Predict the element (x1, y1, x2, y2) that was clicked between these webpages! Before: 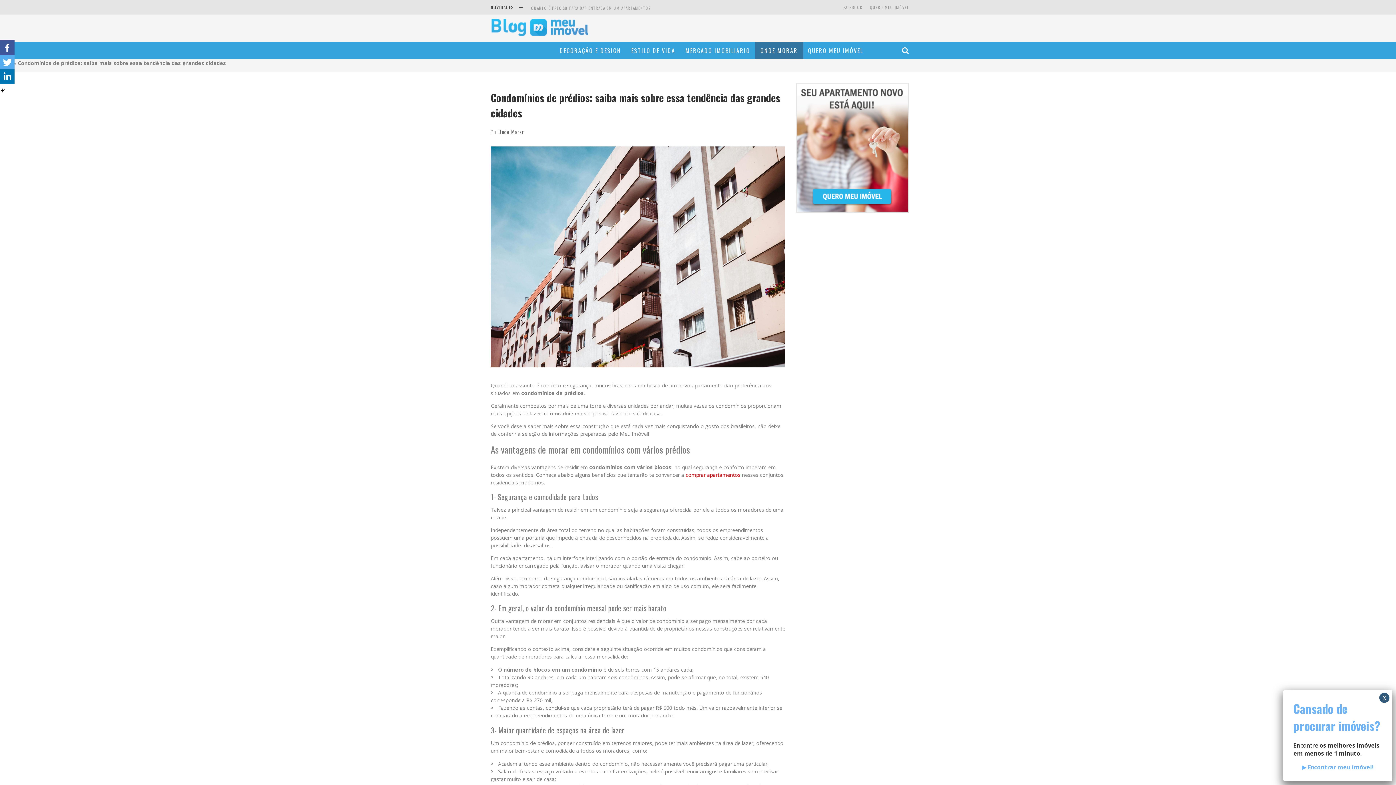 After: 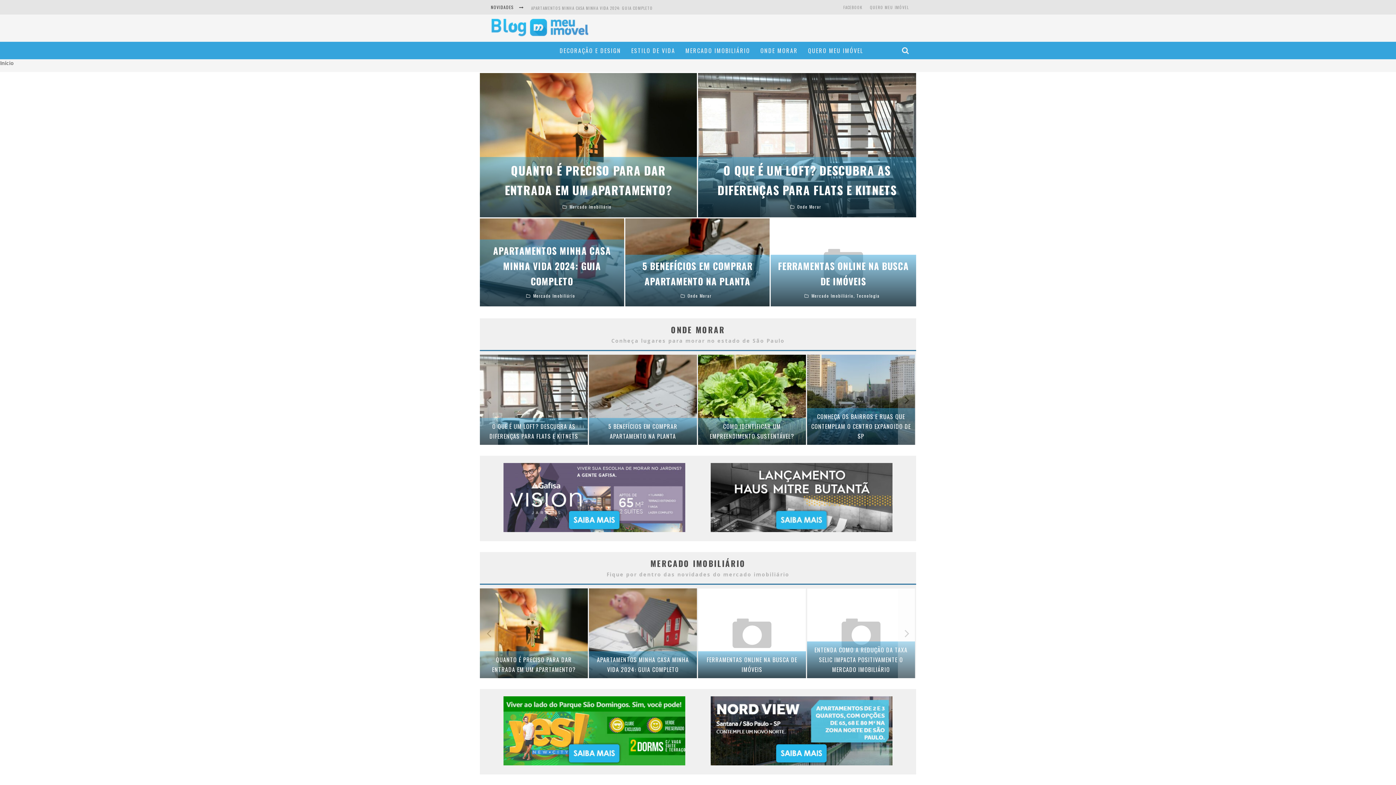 Action: bbox: (490, 30, 589, 37)